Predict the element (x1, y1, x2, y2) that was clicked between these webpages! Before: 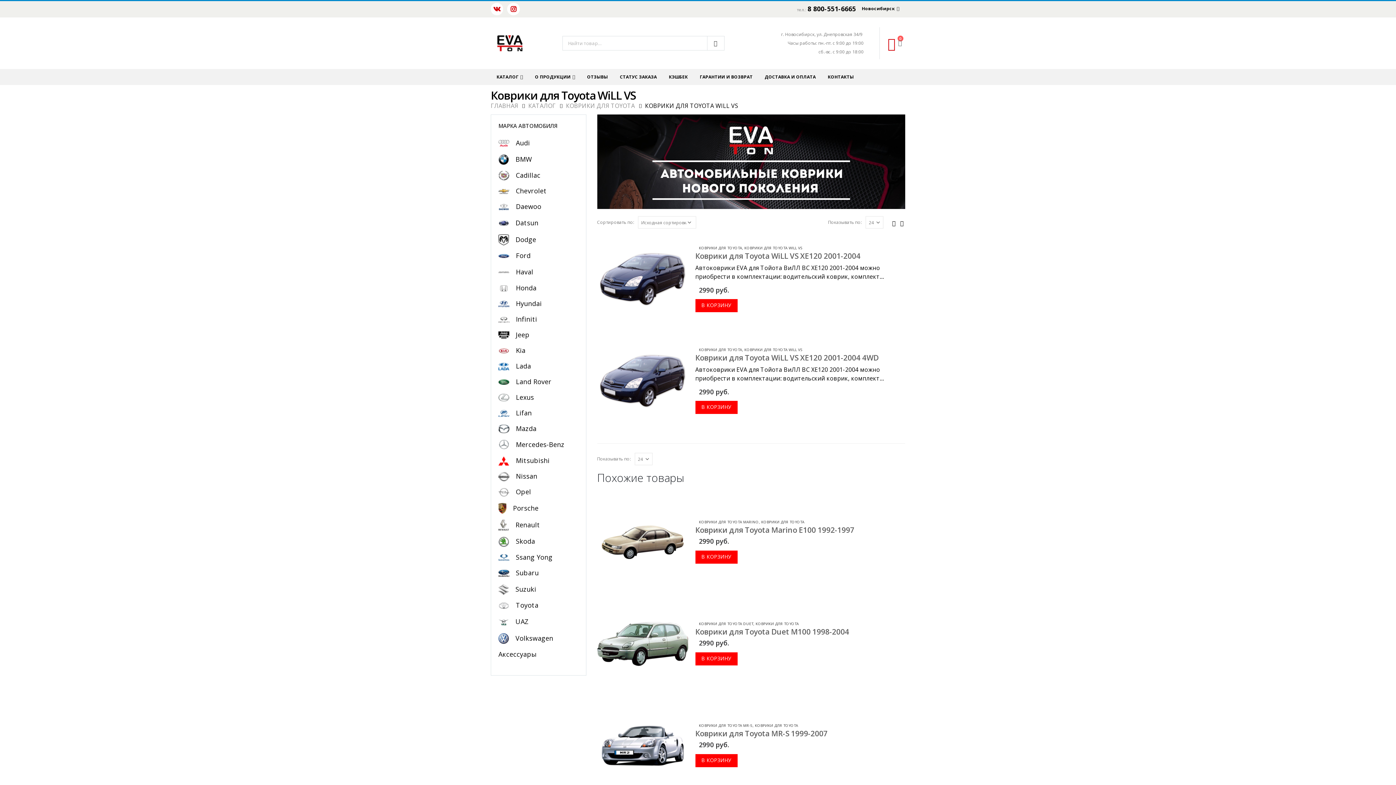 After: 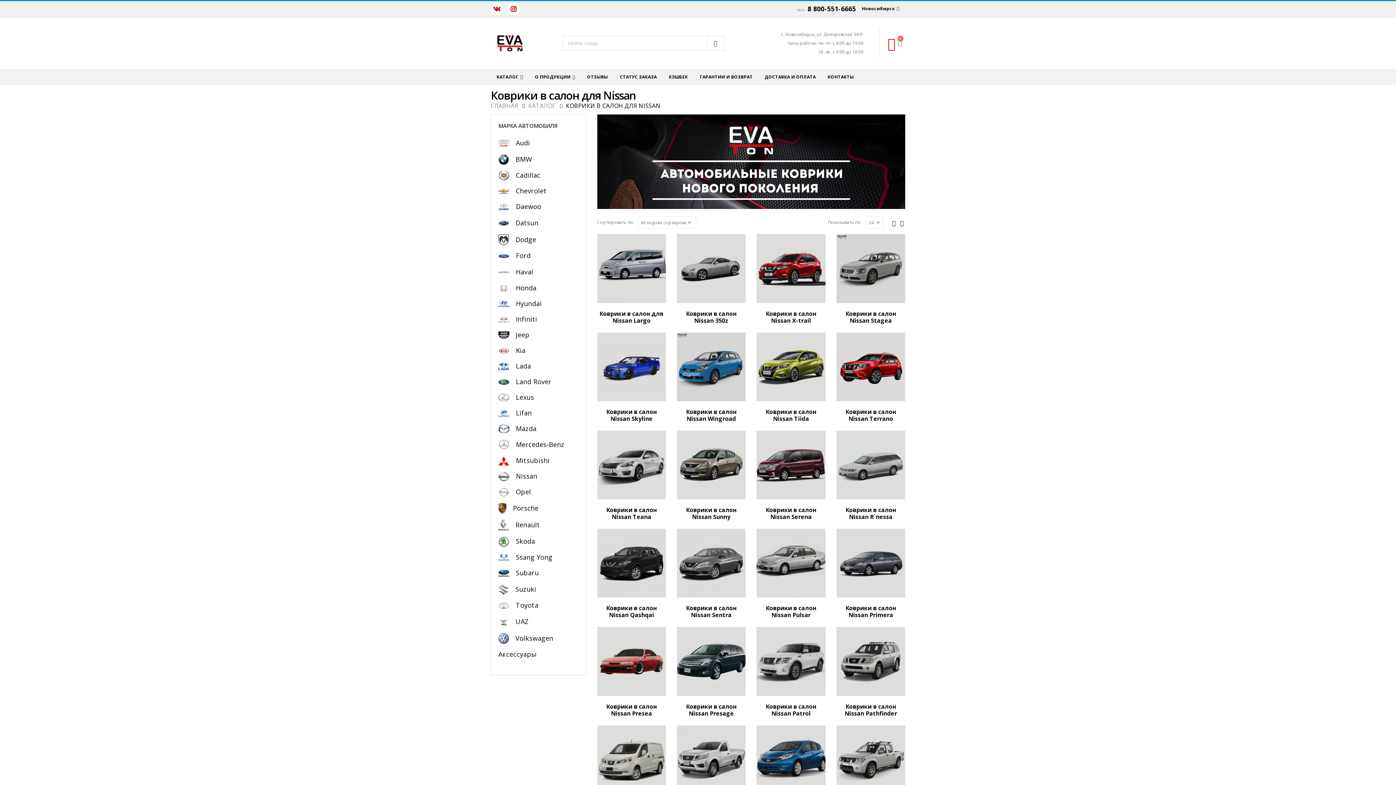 Action: bbox: (516, 472, 537, 480) label: Nissan